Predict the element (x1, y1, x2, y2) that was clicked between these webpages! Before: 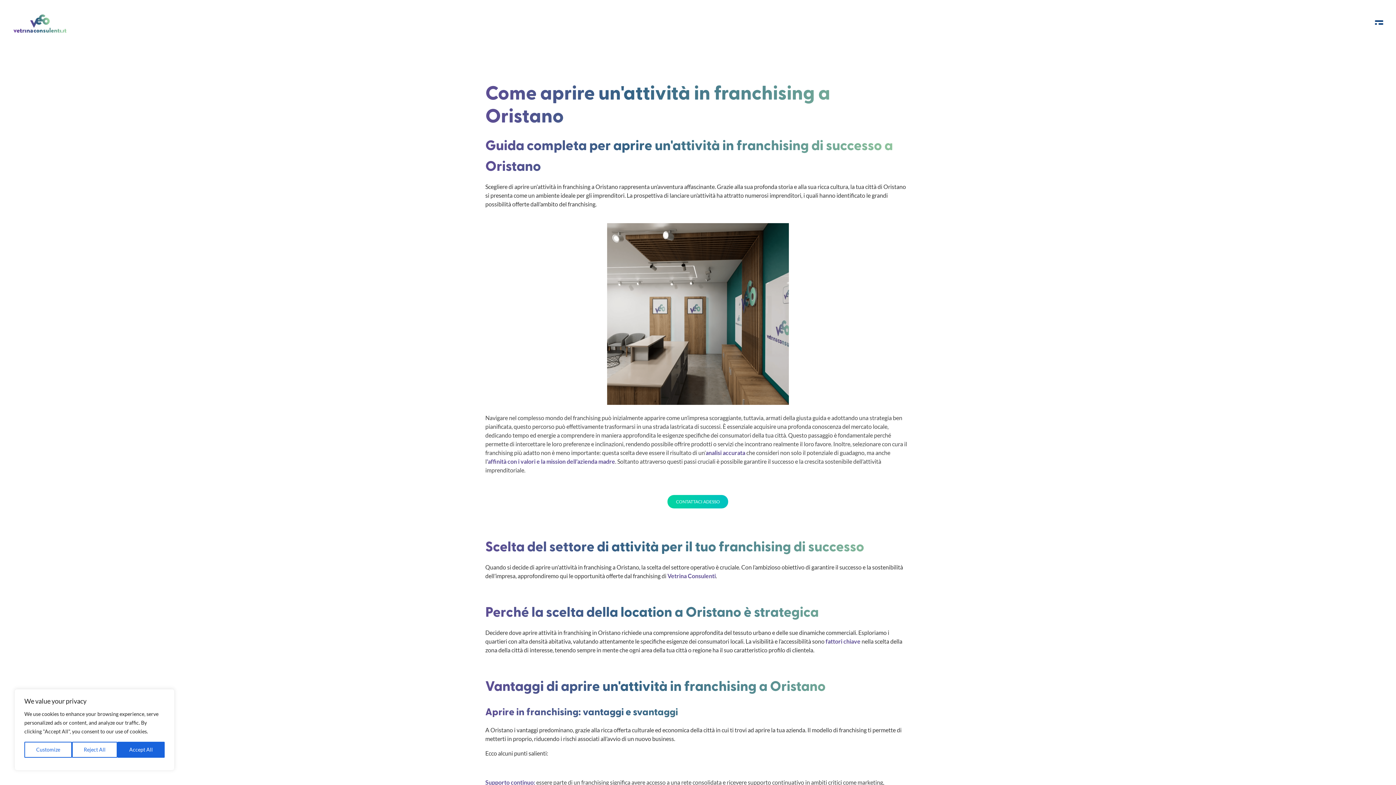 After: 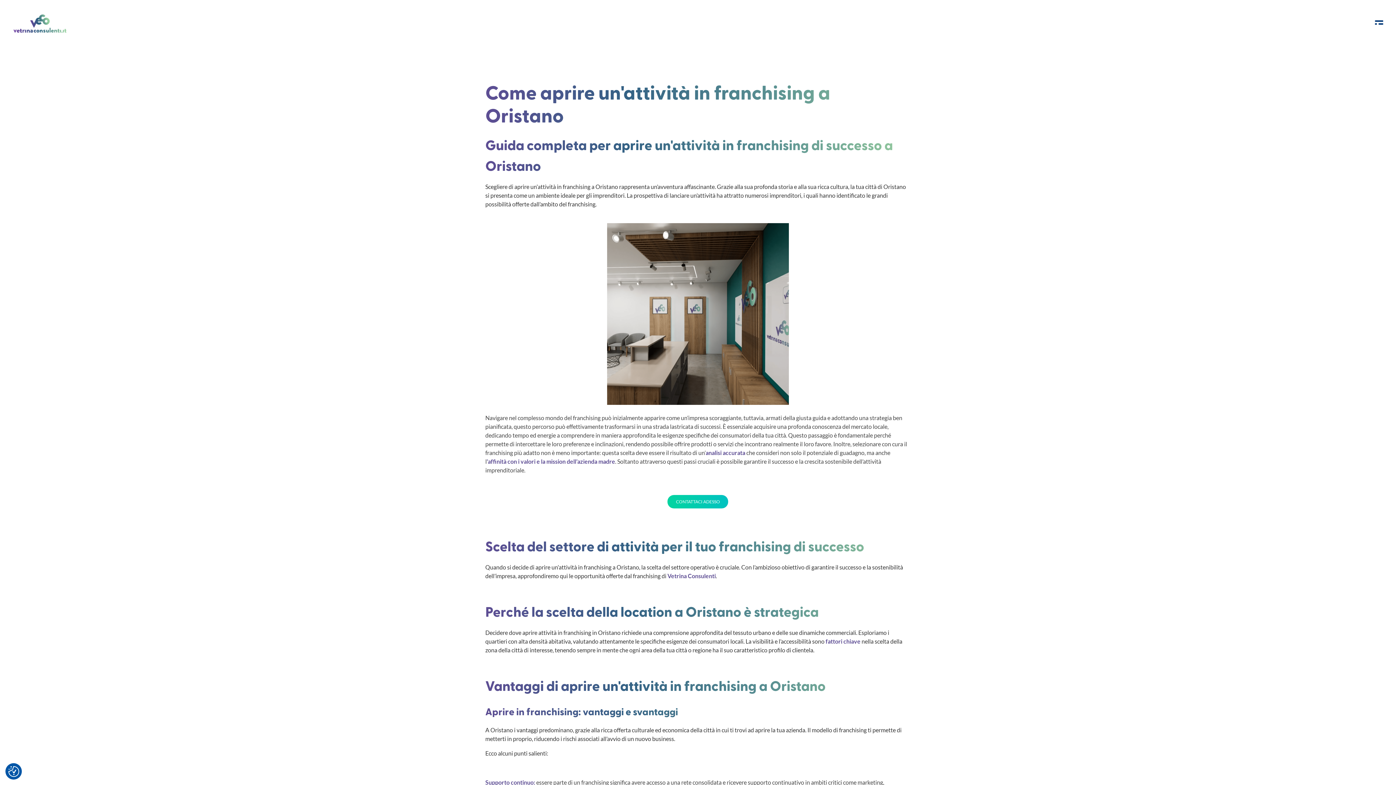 Action: bbox: (117, 742, 164, 758) label: Accept All